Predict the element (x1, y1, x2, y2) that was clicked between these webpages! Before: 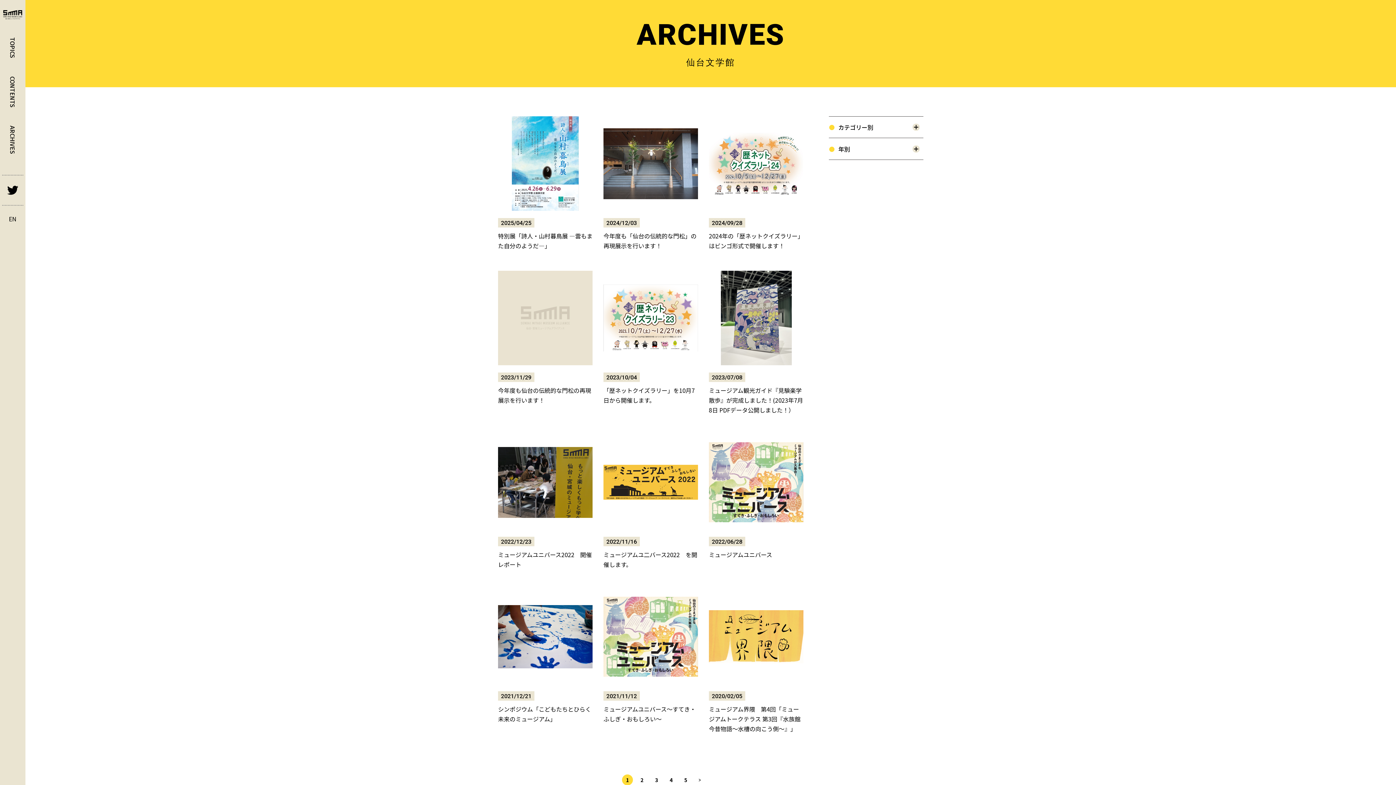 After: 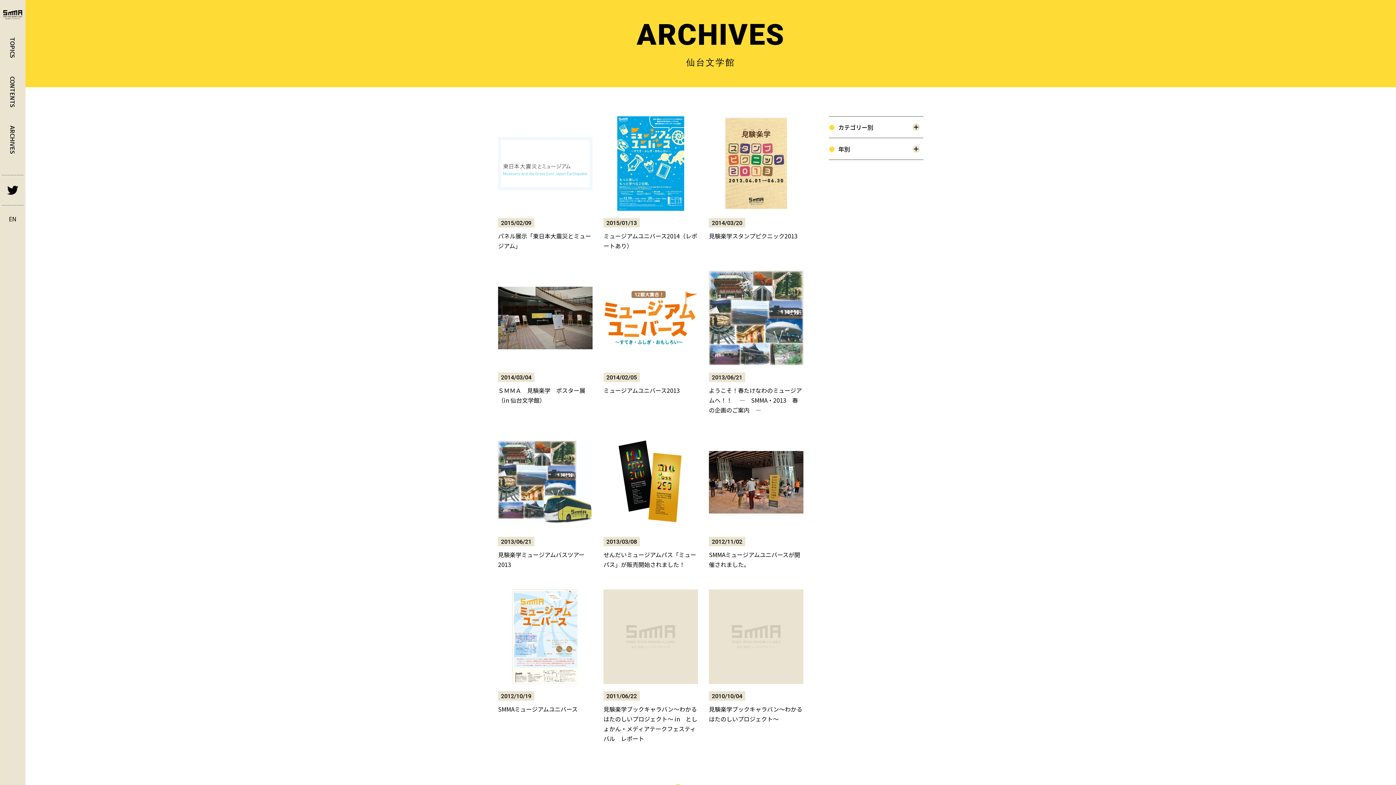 Action: label: 5 bbox: (684, 777, 687, 782)